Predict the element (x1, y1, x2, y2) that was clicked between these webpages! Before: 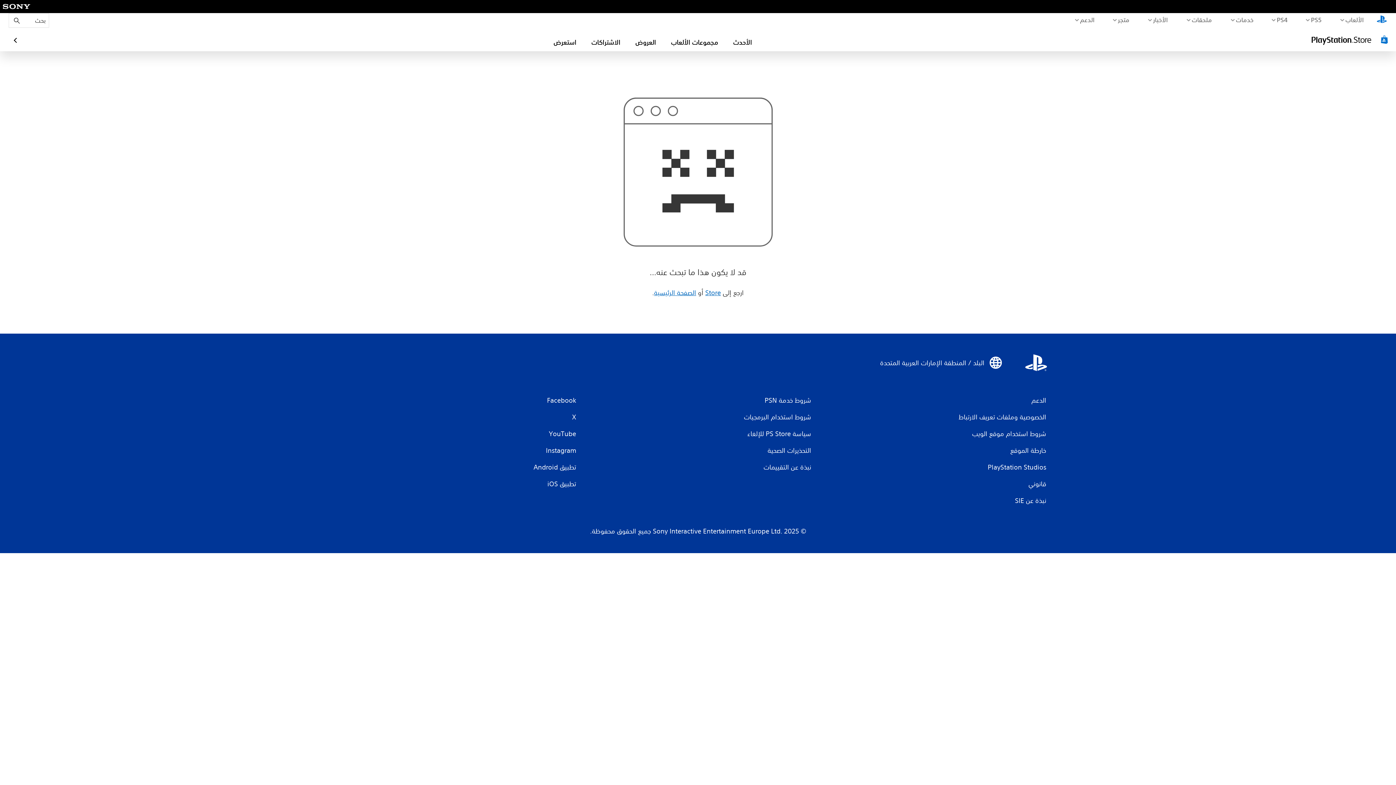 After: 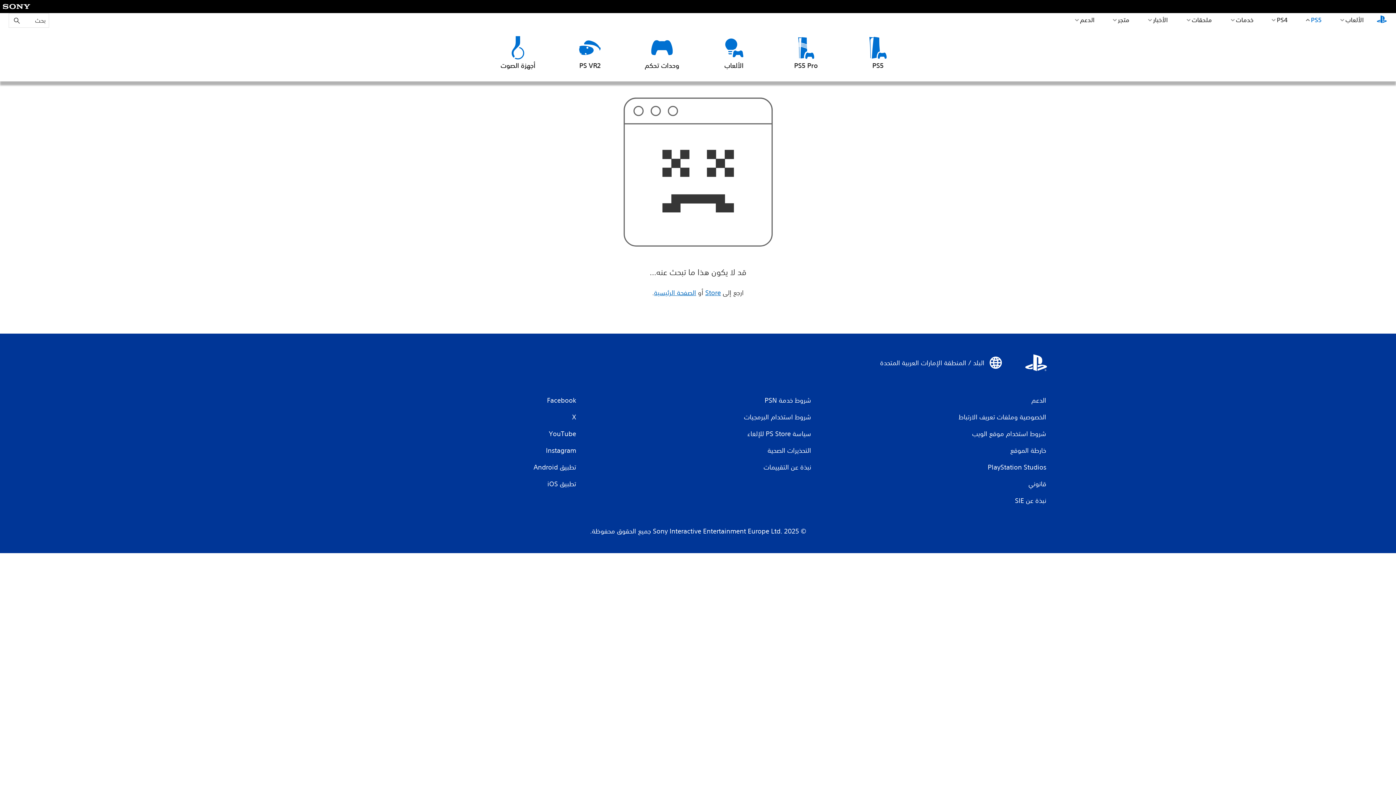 Action: label: PS5‏ bbox: (1304, 13, 1323, 26)